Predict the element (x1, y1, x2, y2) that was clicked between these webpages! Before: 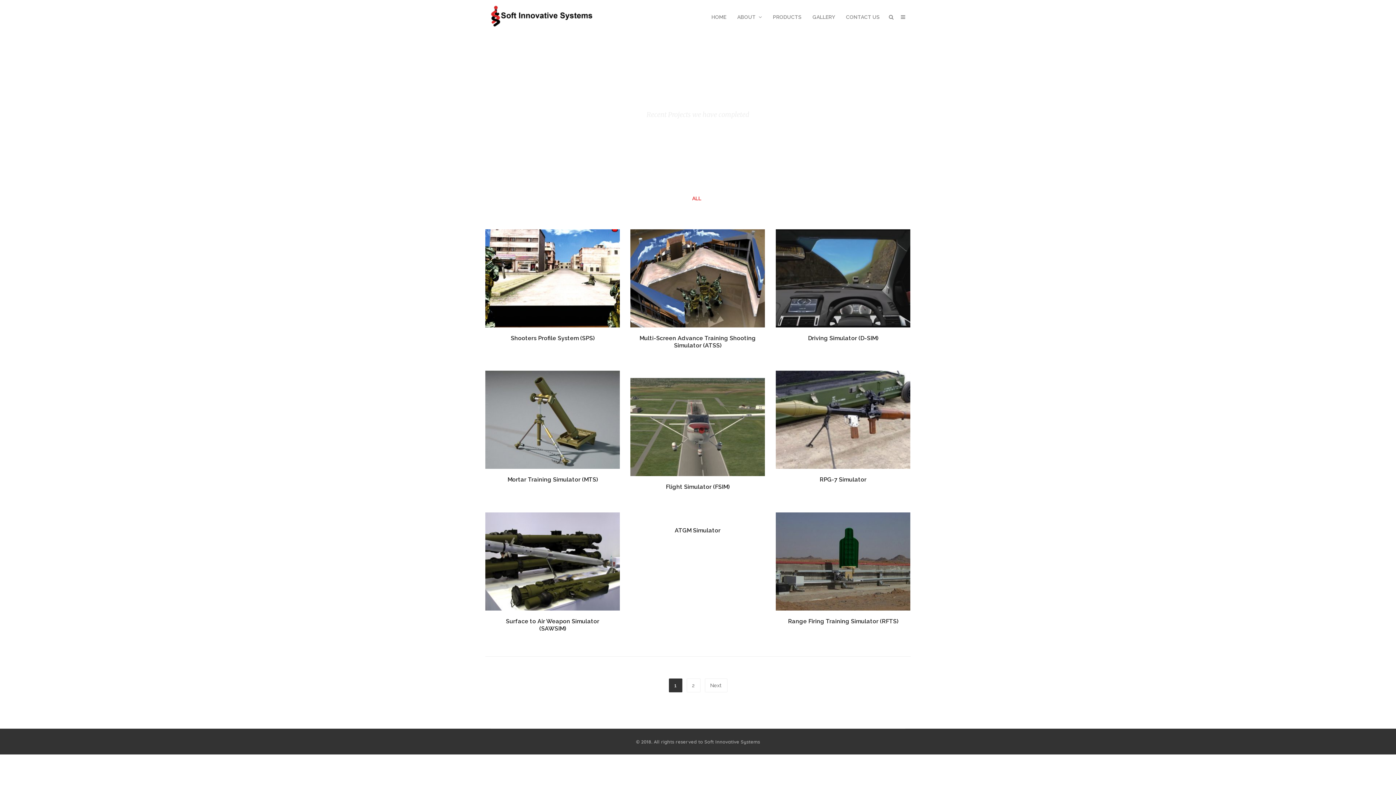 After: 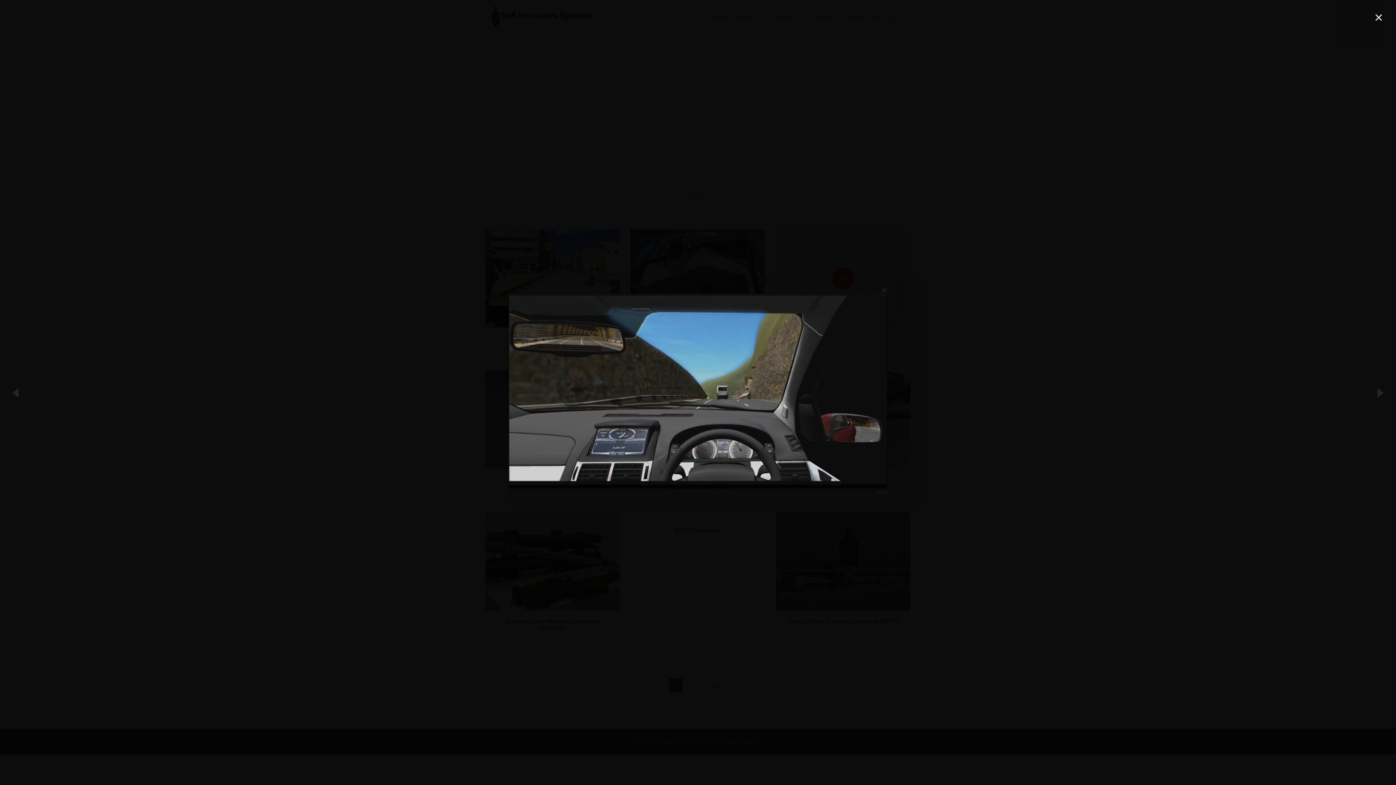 Action: bbox: (832, 267, 854, 289)